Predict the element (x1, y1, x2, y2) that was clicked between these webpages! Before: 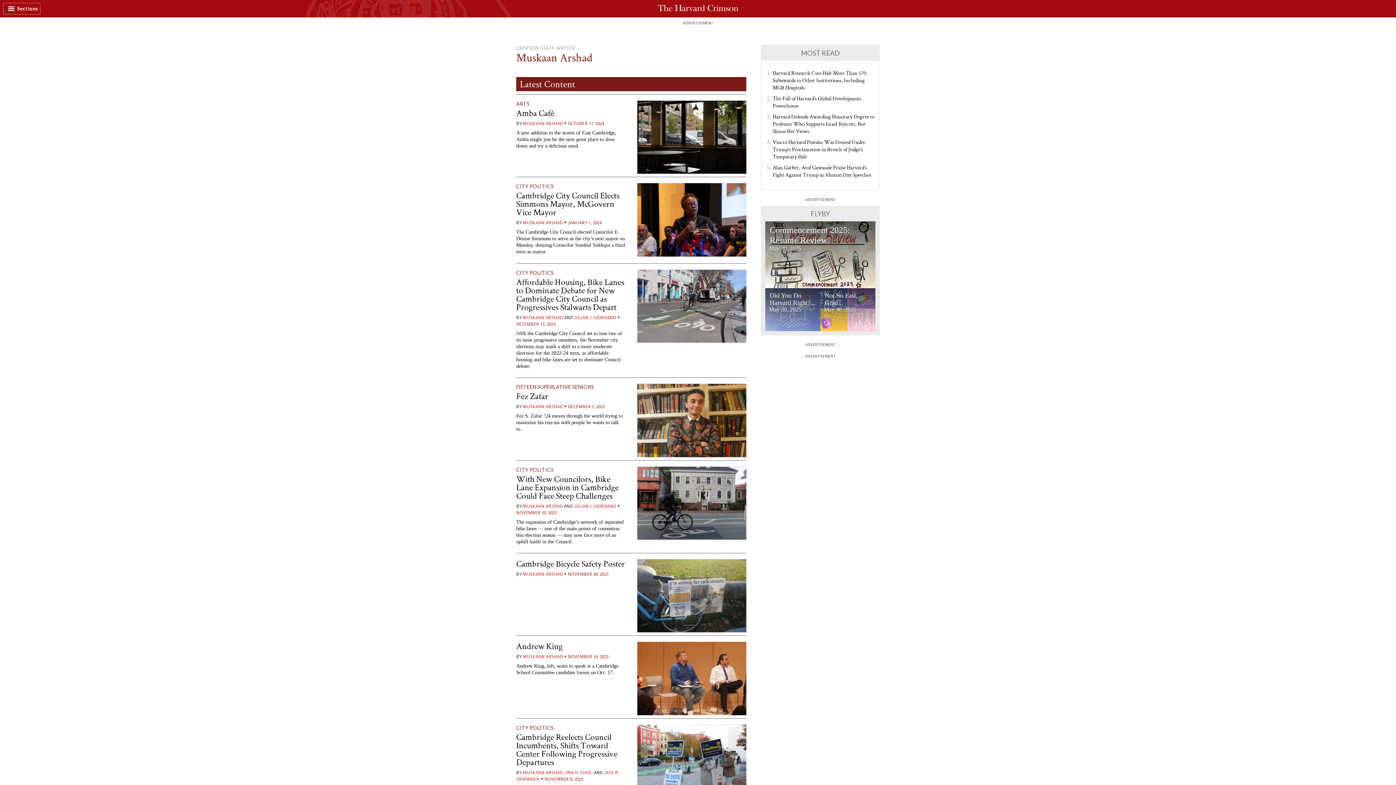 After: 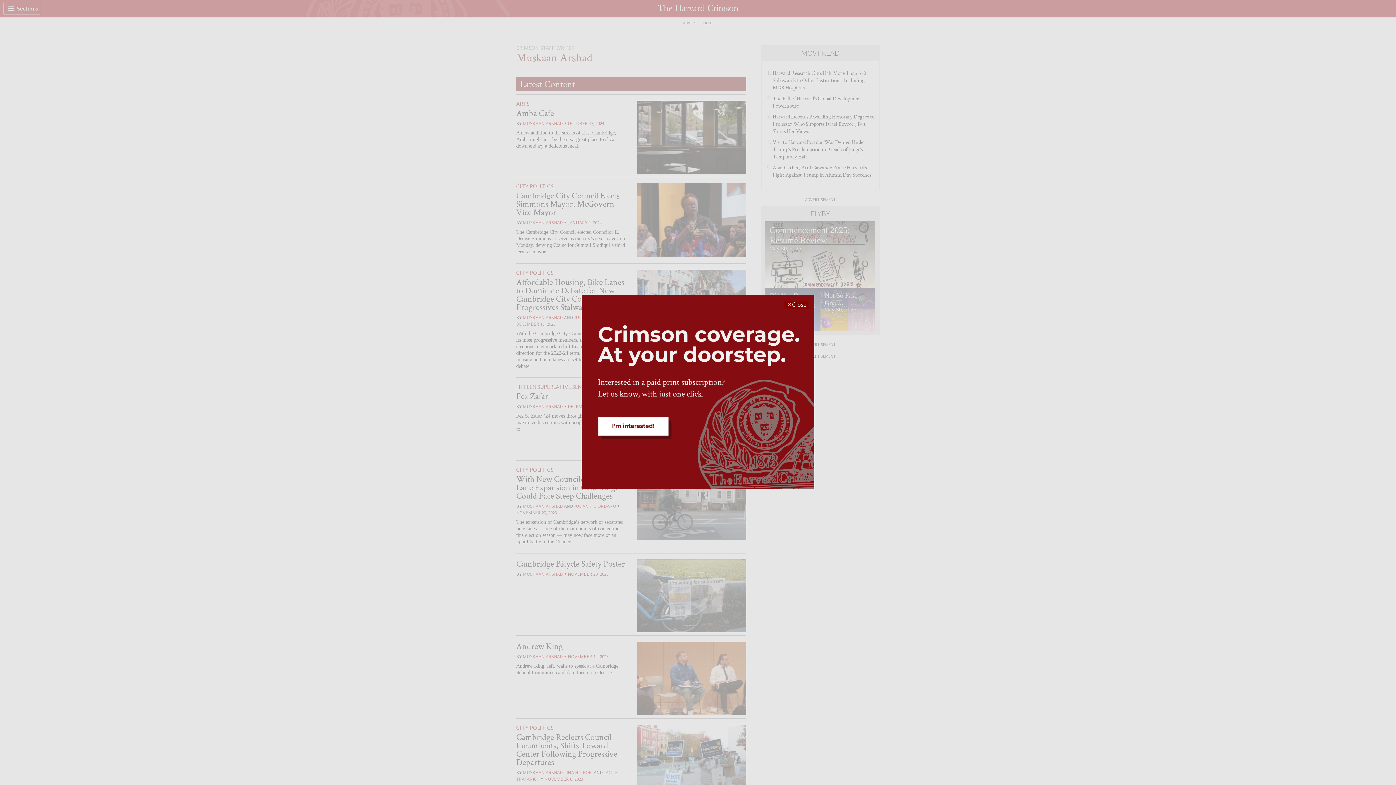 Action: bbox: (522, 220, 562, 225) label: MUSKAAN ARSHAD